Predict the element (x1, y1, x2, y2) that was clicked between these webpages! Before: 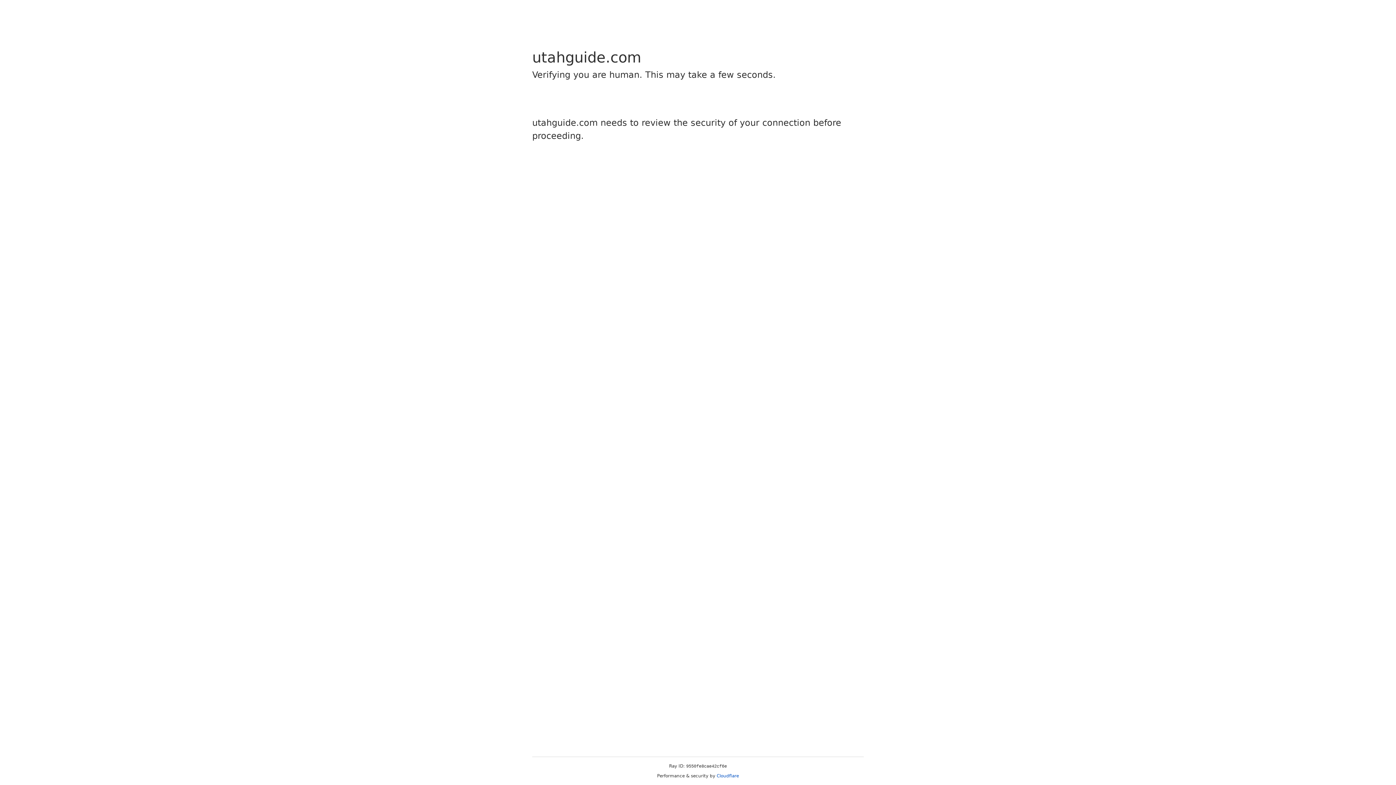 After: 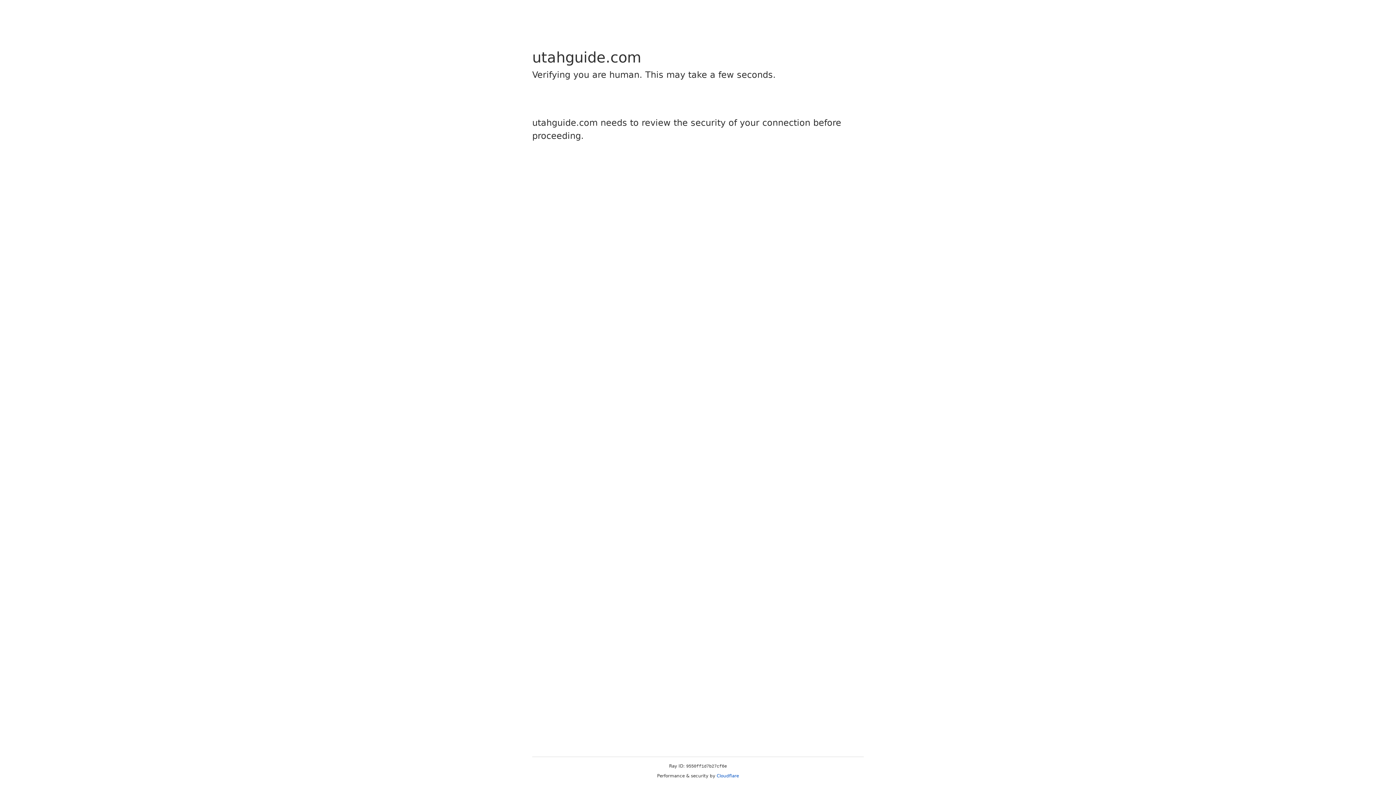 Action: bbox: (716, 773, 739, 778) label: Cloudflare